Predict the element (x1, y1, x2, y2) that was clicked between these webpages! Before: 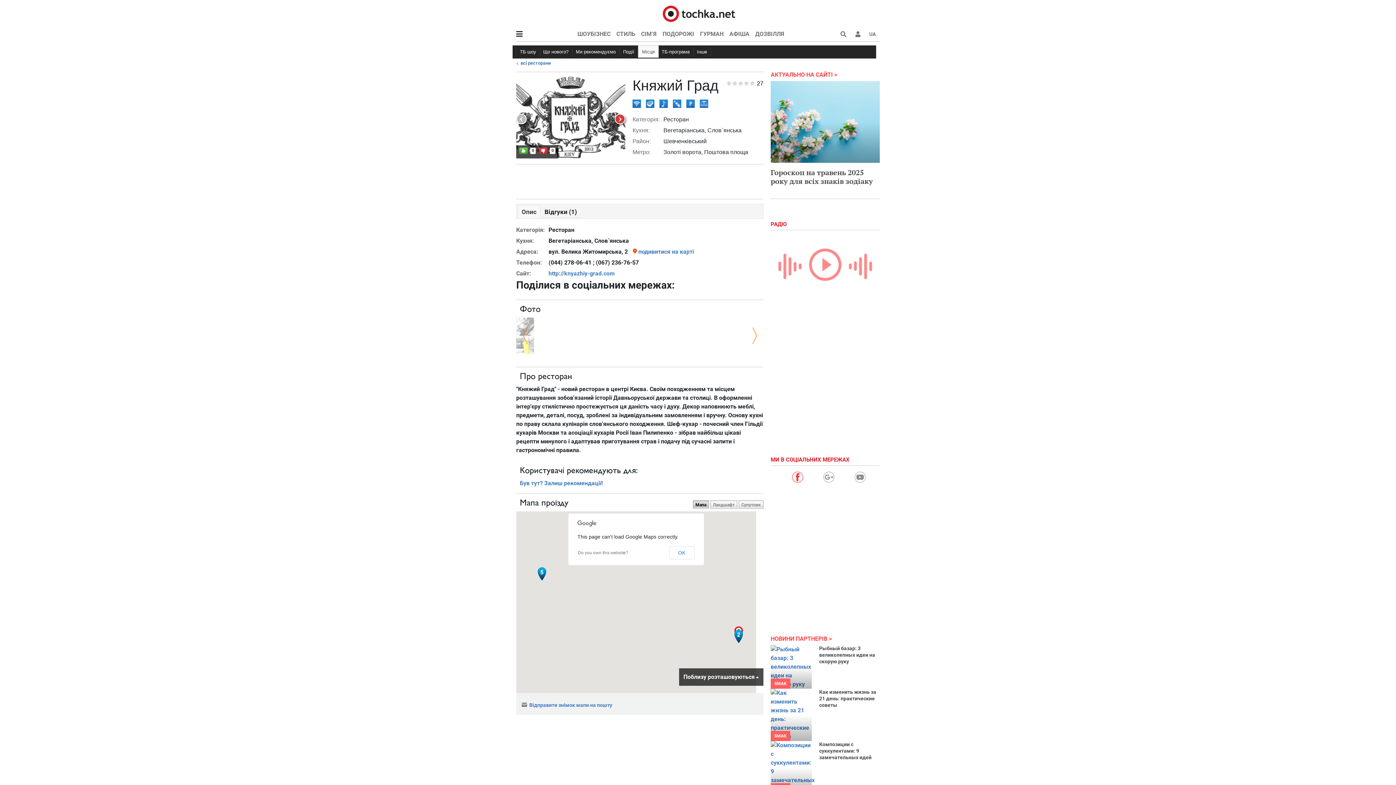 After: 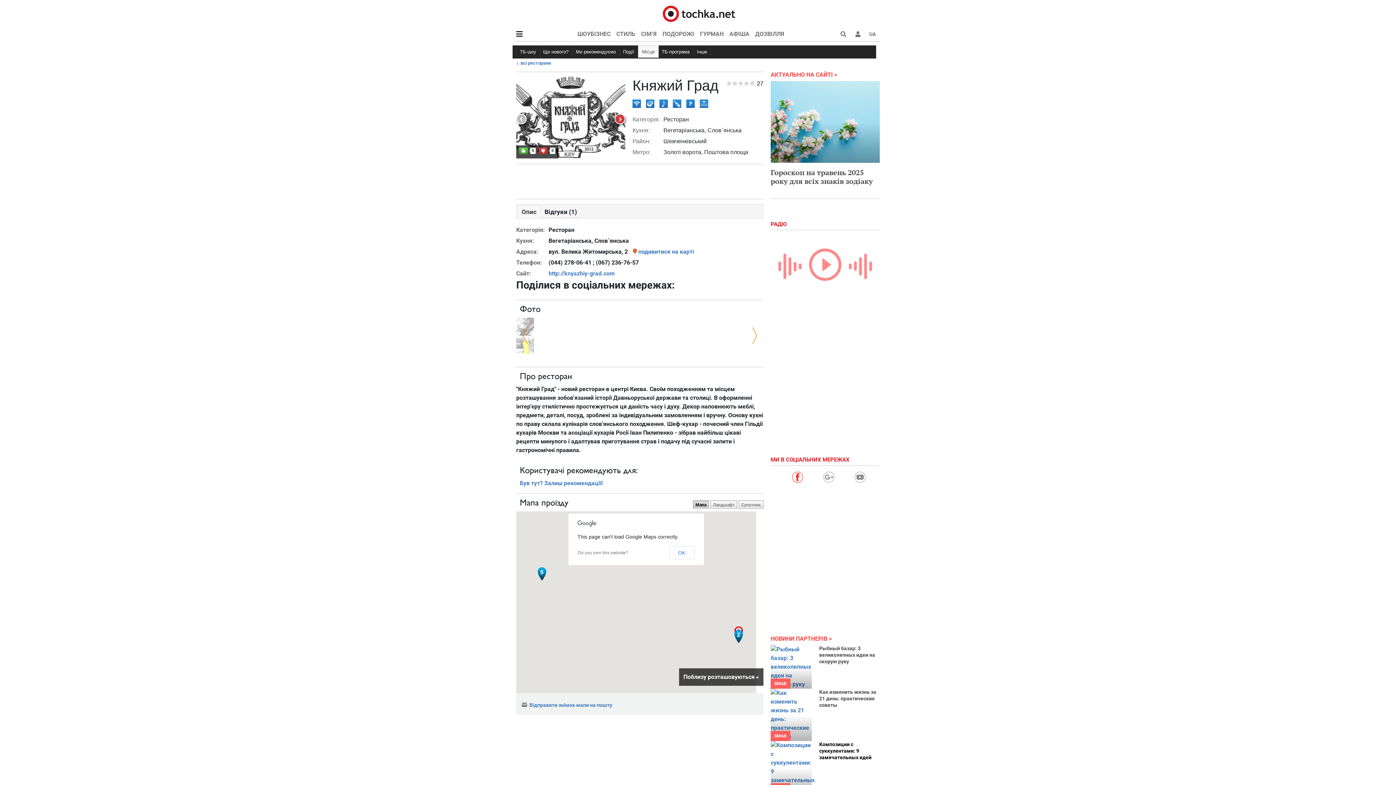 Action: label: Композиции с суккулентами: 9 замечательных идей bbox: (819, 741, 871, 760)